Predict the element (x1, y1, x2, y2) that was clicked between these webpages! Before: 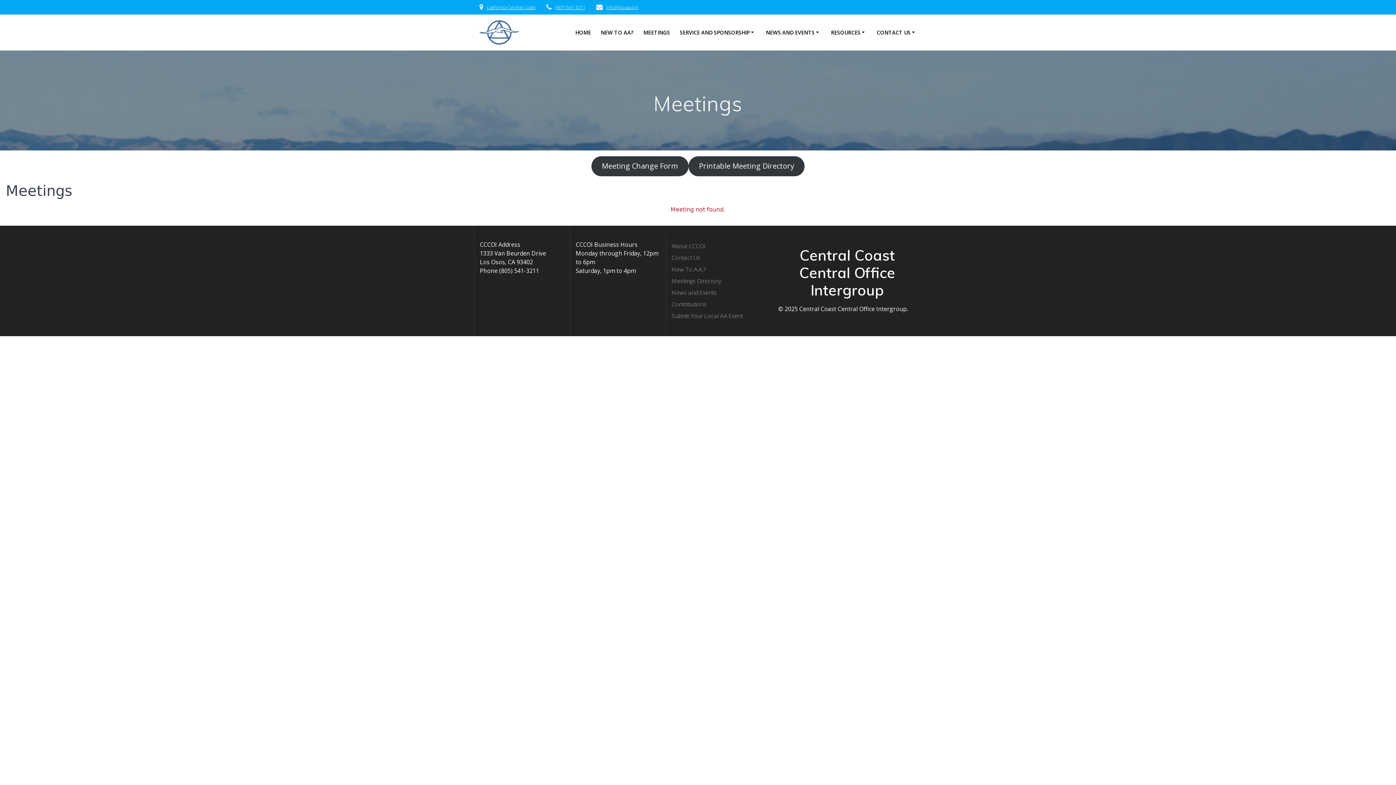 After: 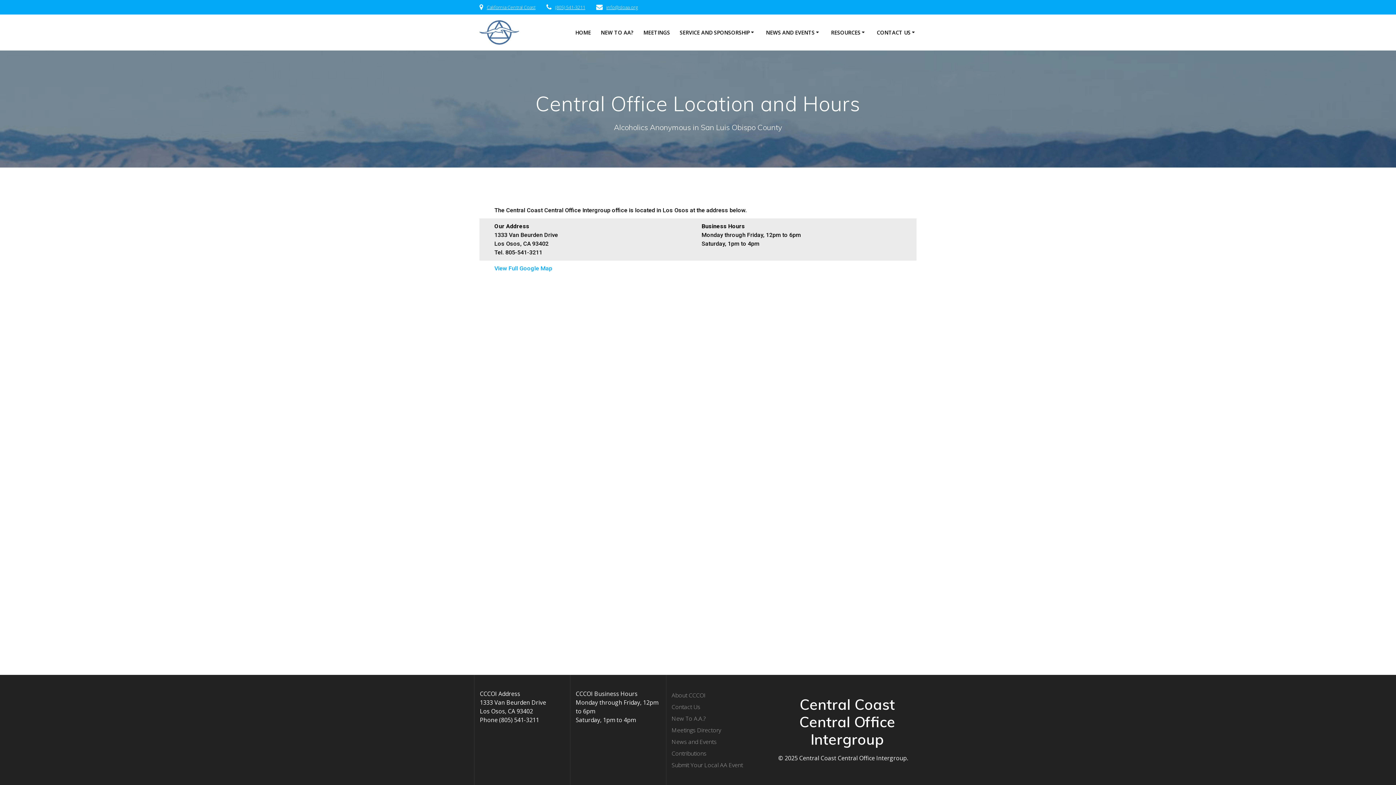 Action: bbox: (486, 4, 535, 10) label: California Central Coast